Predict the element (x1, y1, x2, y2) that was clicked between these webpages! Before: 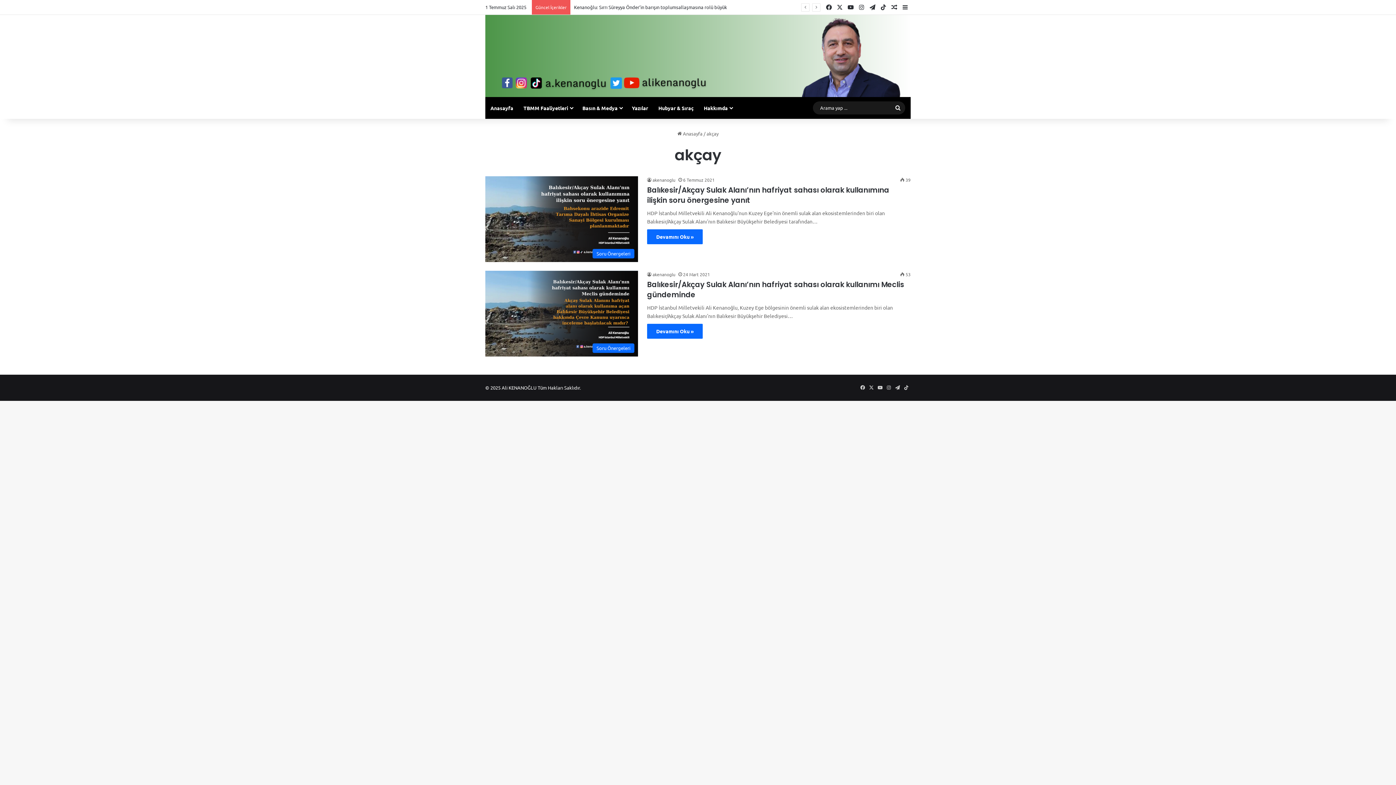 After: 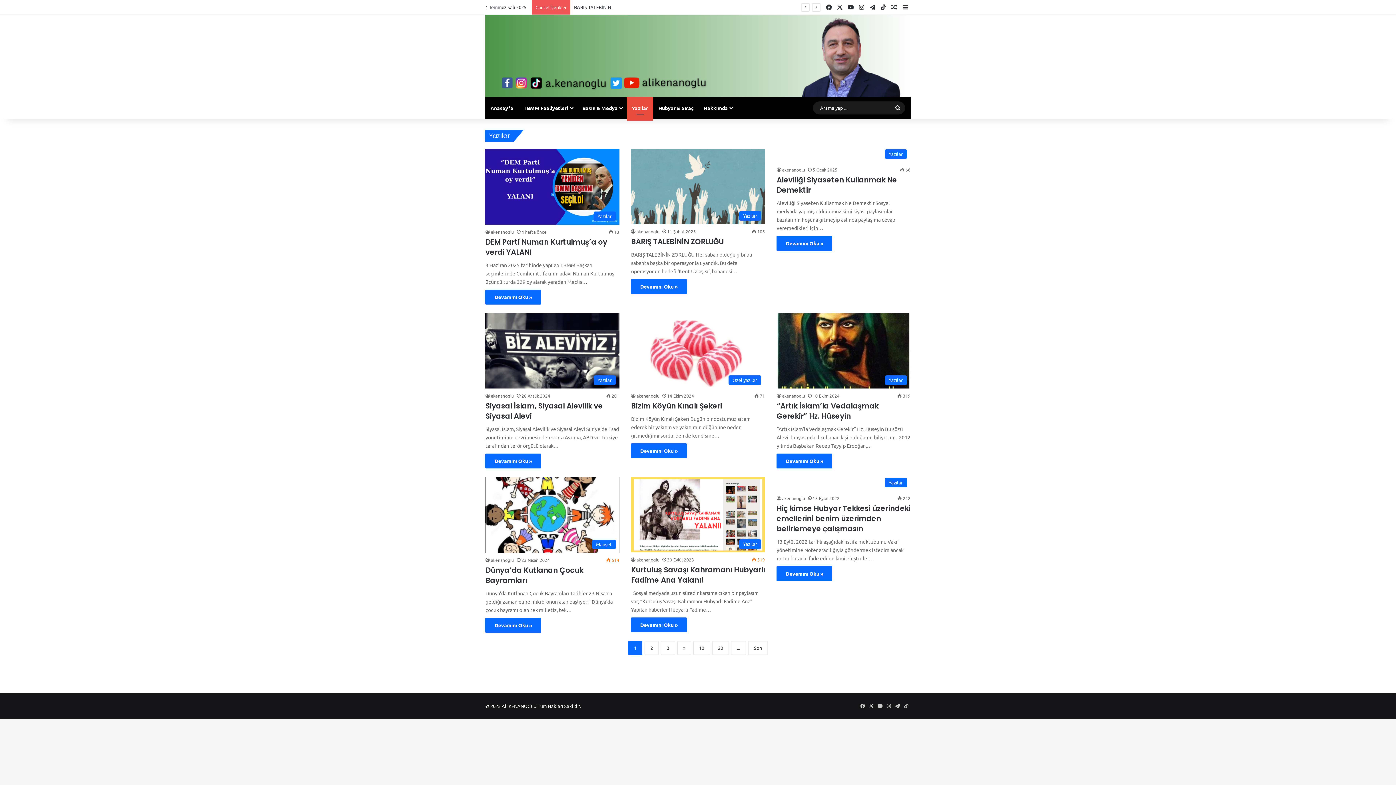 Action: bbox: (626, 96, 653, 118) label: Yazılar